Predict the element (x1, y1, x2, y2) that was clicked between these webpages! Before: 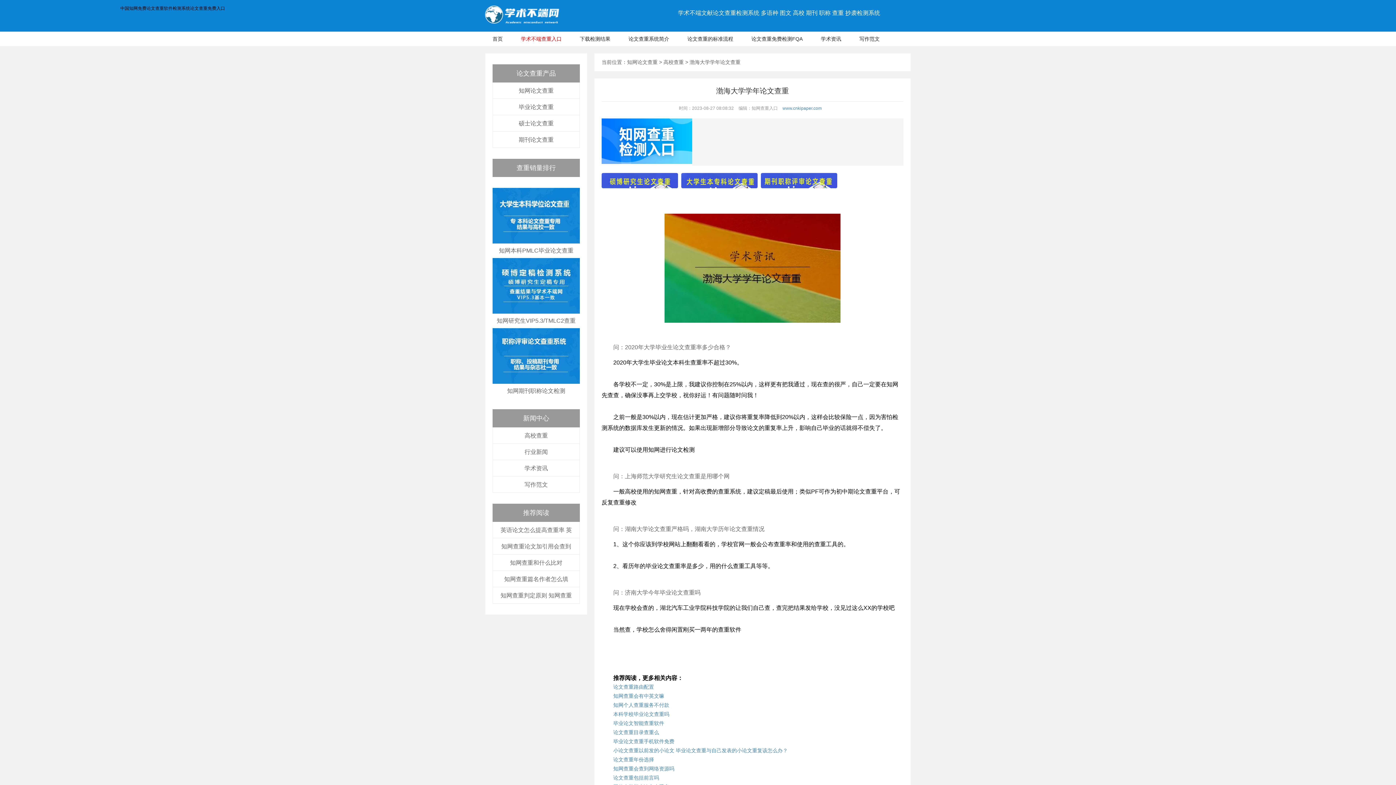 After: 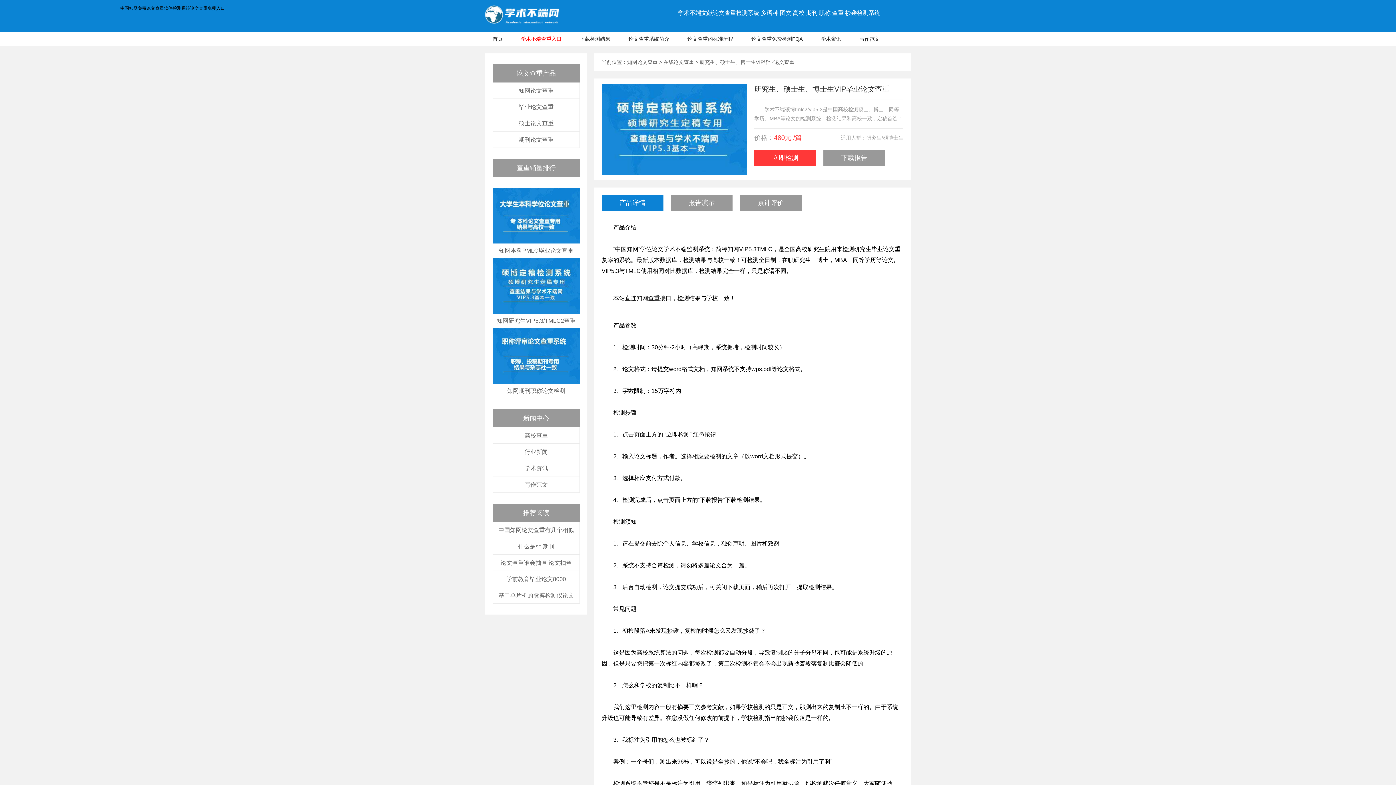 Action: label: 硕士论文查重 bbox: (518, 120, 553, 126)